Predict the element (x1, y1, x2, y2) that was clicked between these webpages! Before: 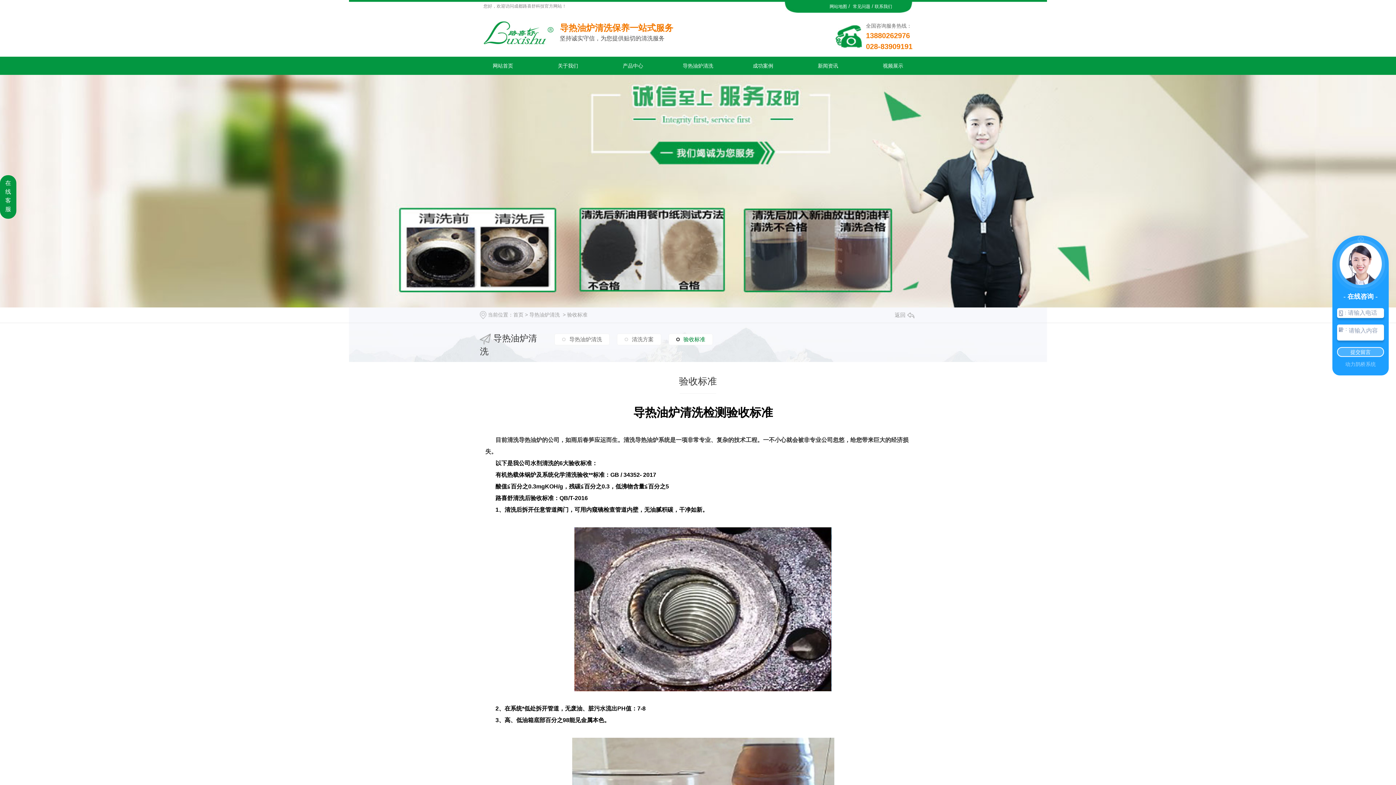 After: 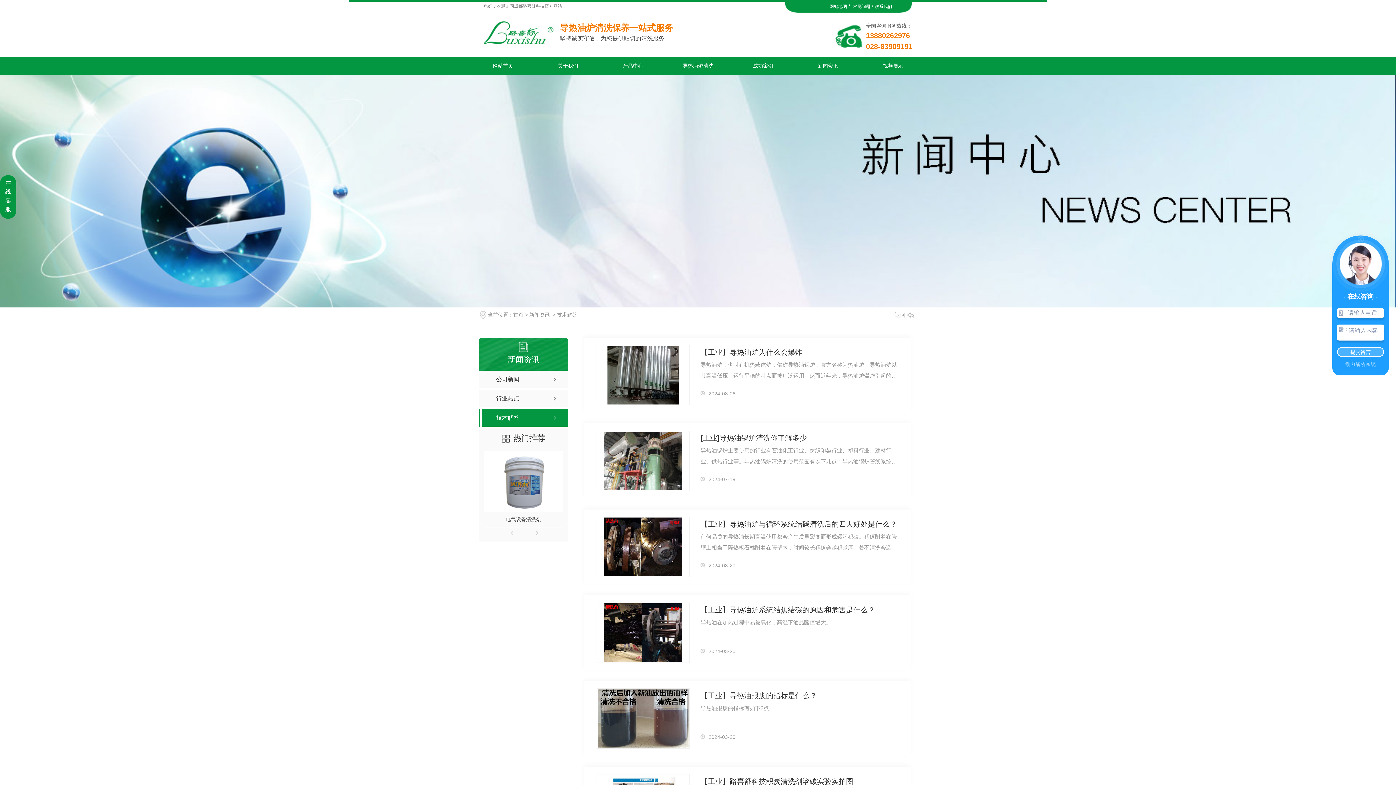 Action: label: 常见问题 bbox: (853, 4, 870, 9)